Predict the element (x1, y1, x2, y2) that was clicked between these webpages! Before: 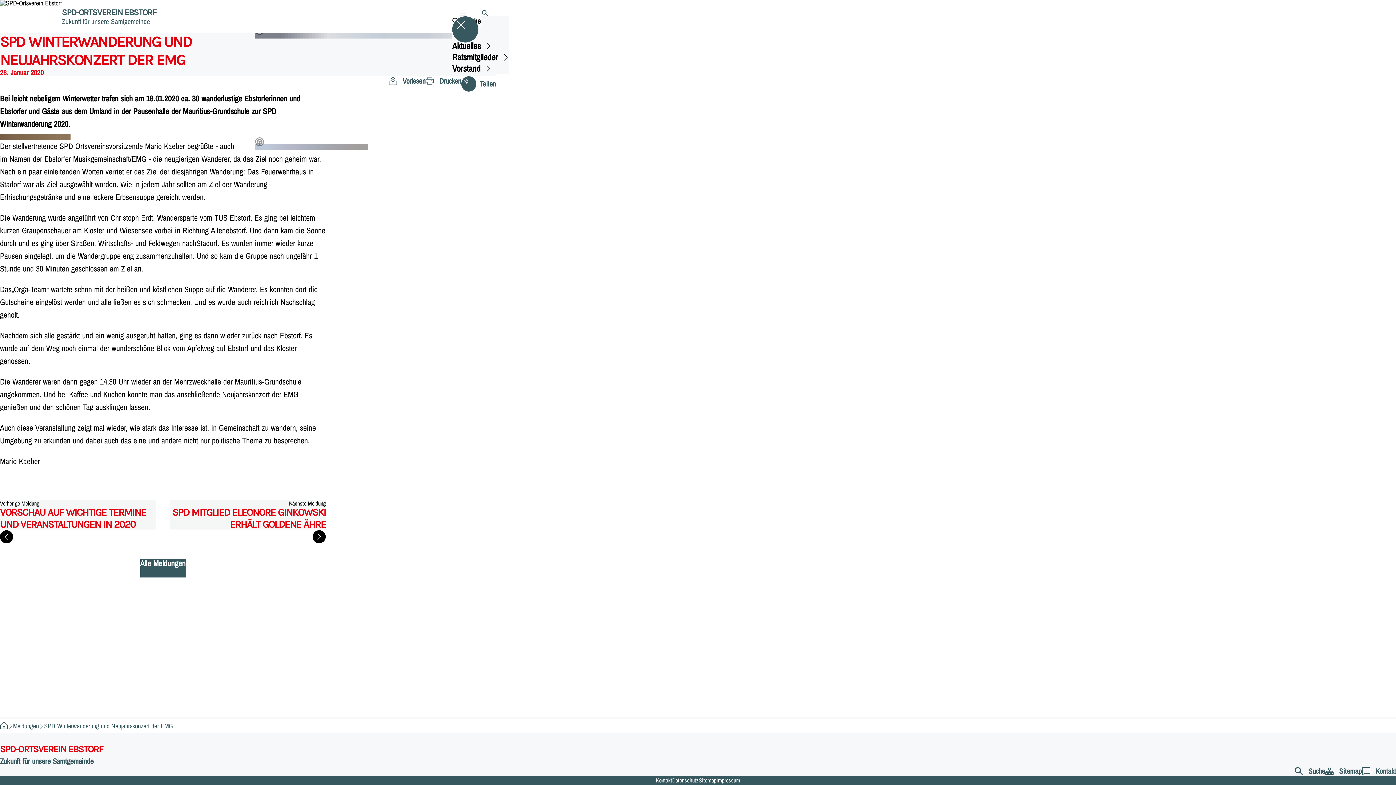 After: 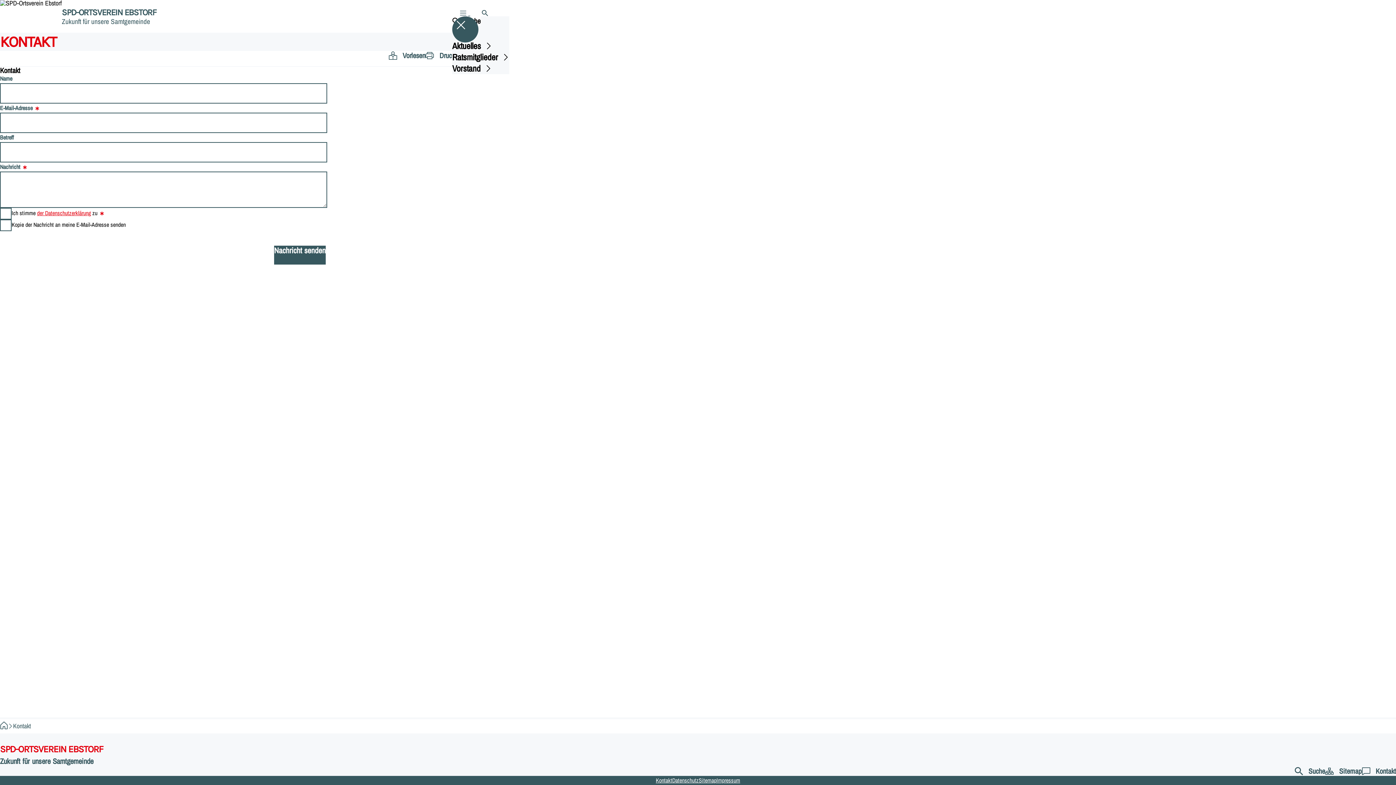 Action: label: Kontakt bbox: (656, 776, 672, 784)